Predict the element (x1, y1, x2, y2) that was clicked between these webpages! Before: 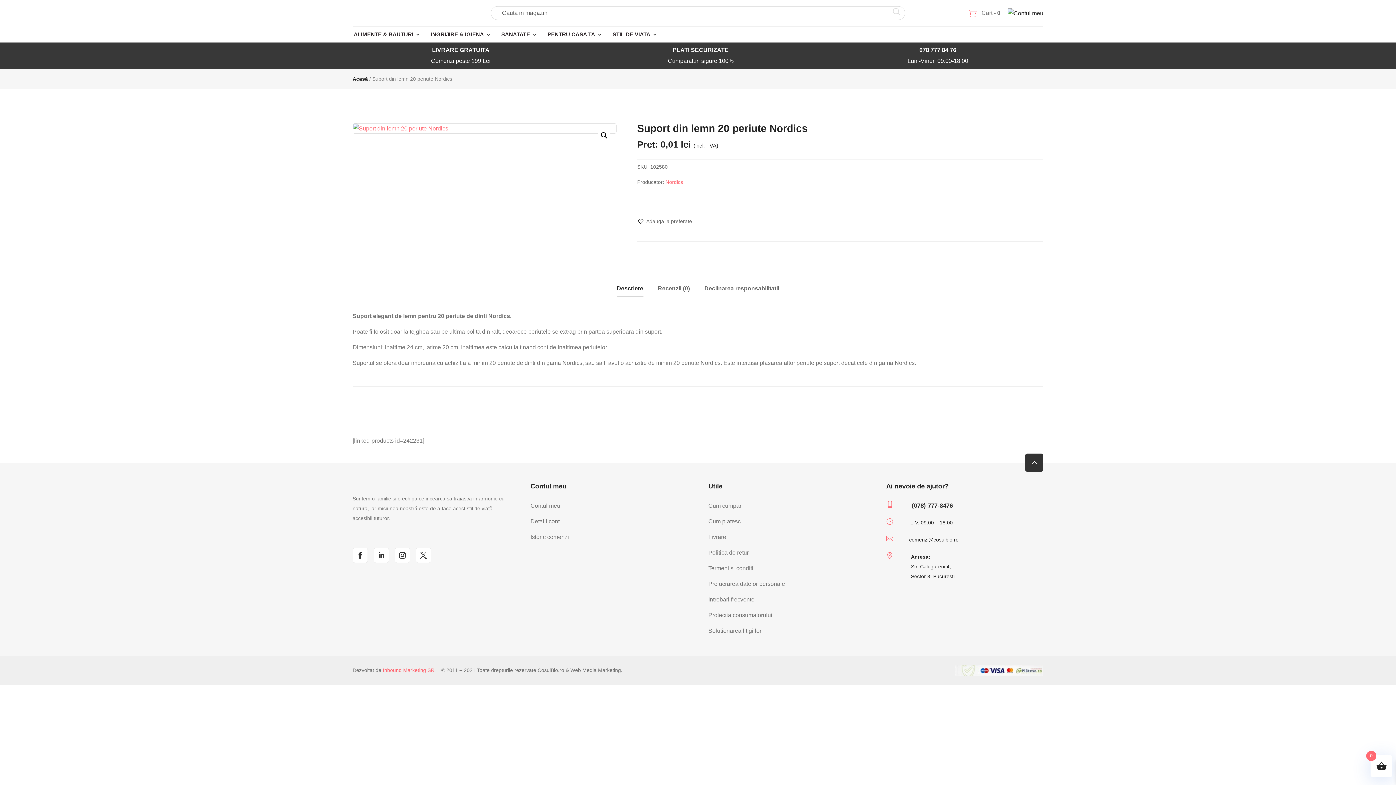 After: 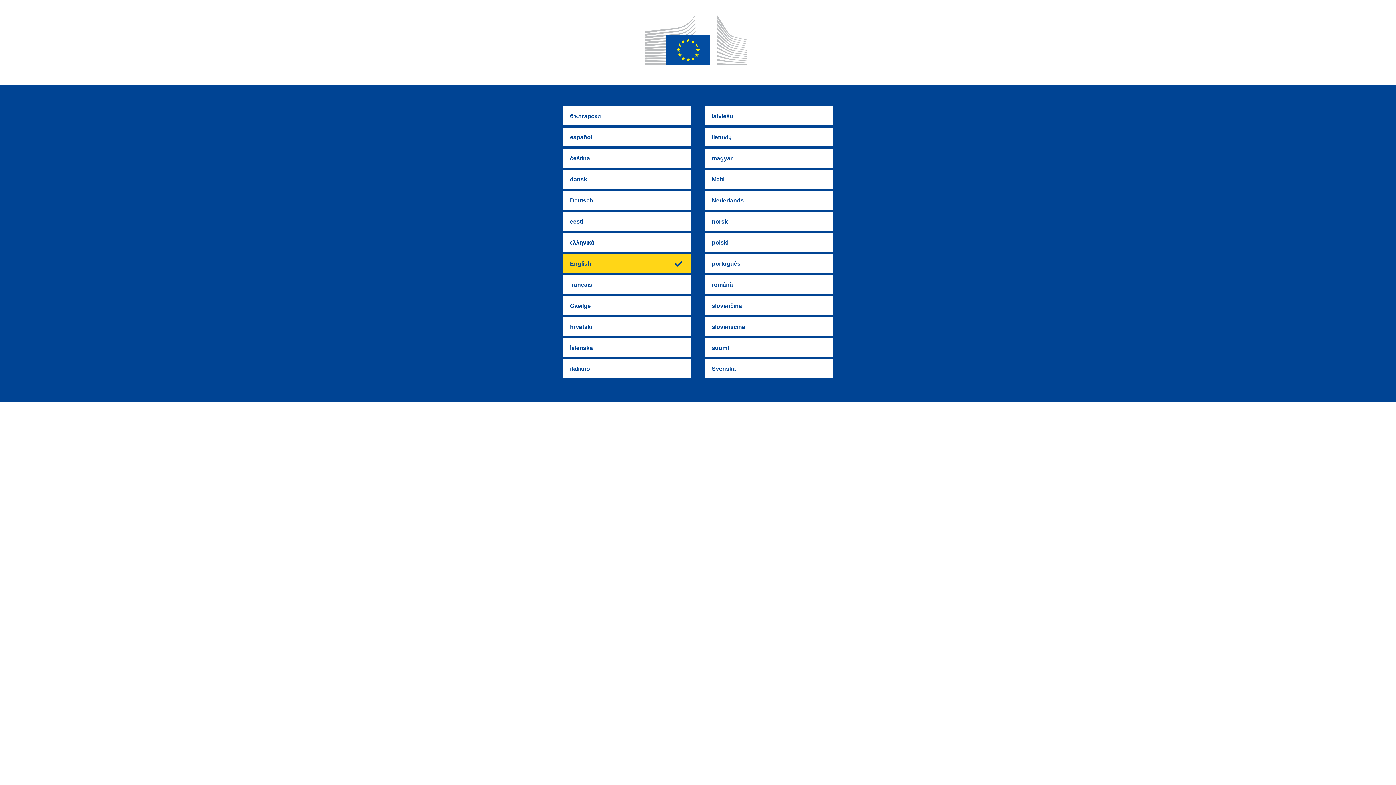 Action: bbox: (708, 627, 761, 634) label: Solutionarea litigiilor